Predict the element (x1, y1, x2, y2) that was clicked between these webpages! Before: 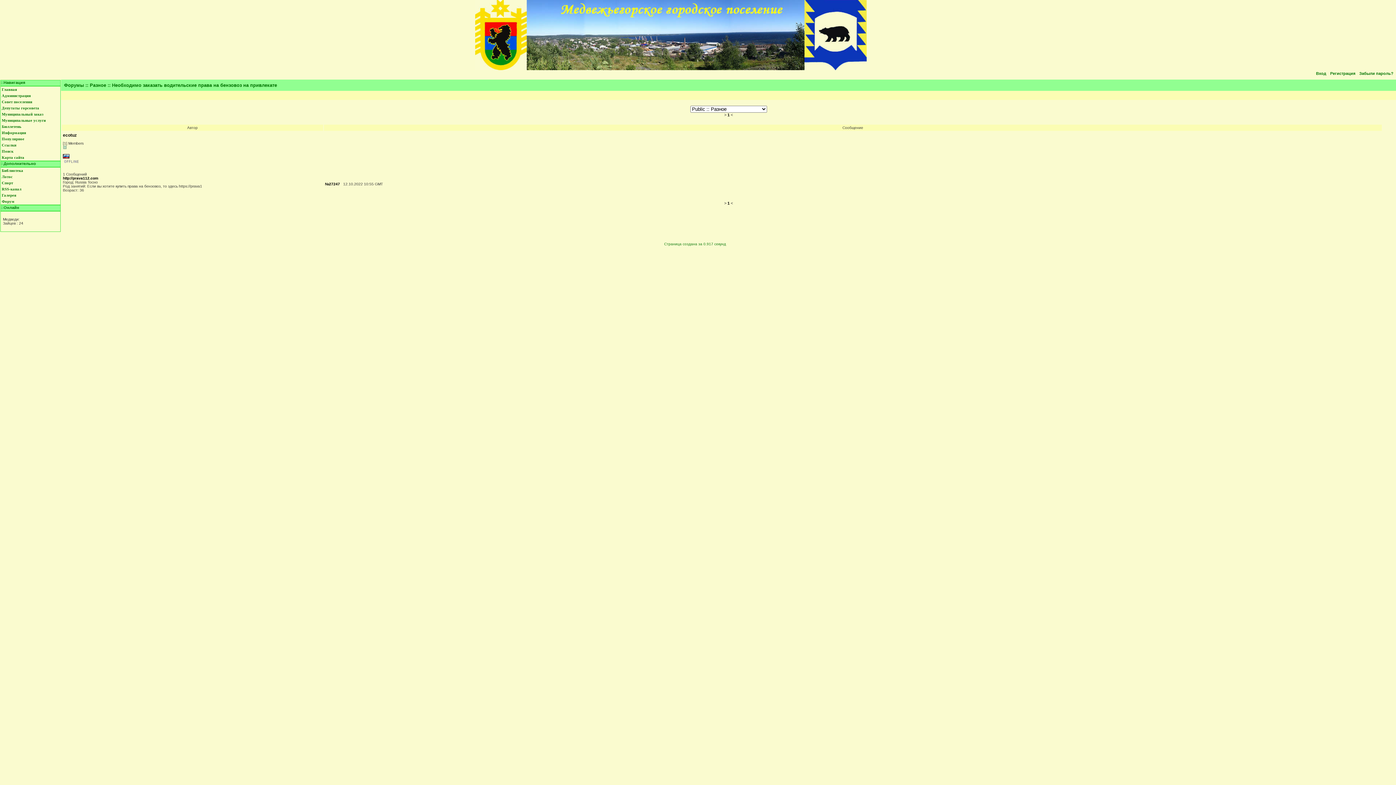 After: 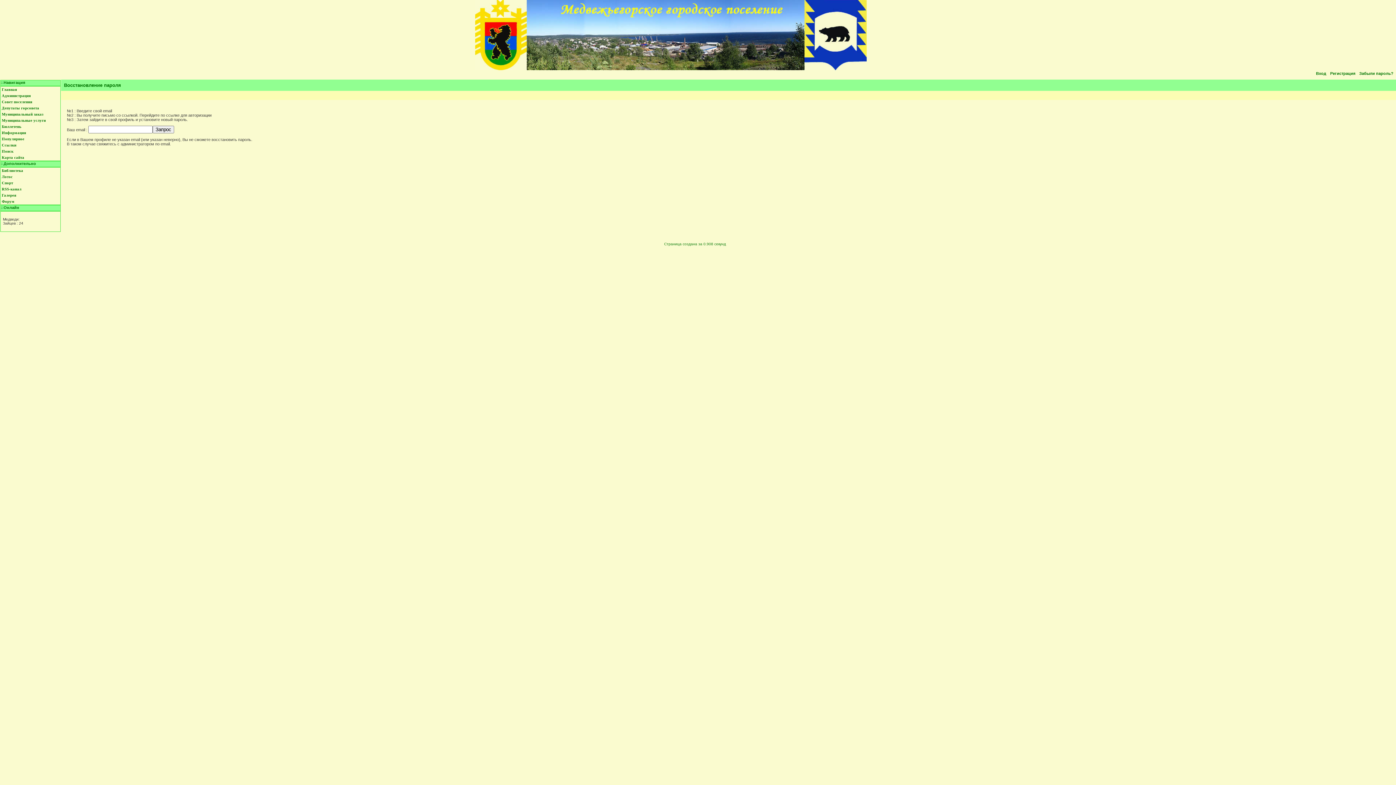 Action: label: Забыли пароль? bbox: (1359, 71, 1393, 75)